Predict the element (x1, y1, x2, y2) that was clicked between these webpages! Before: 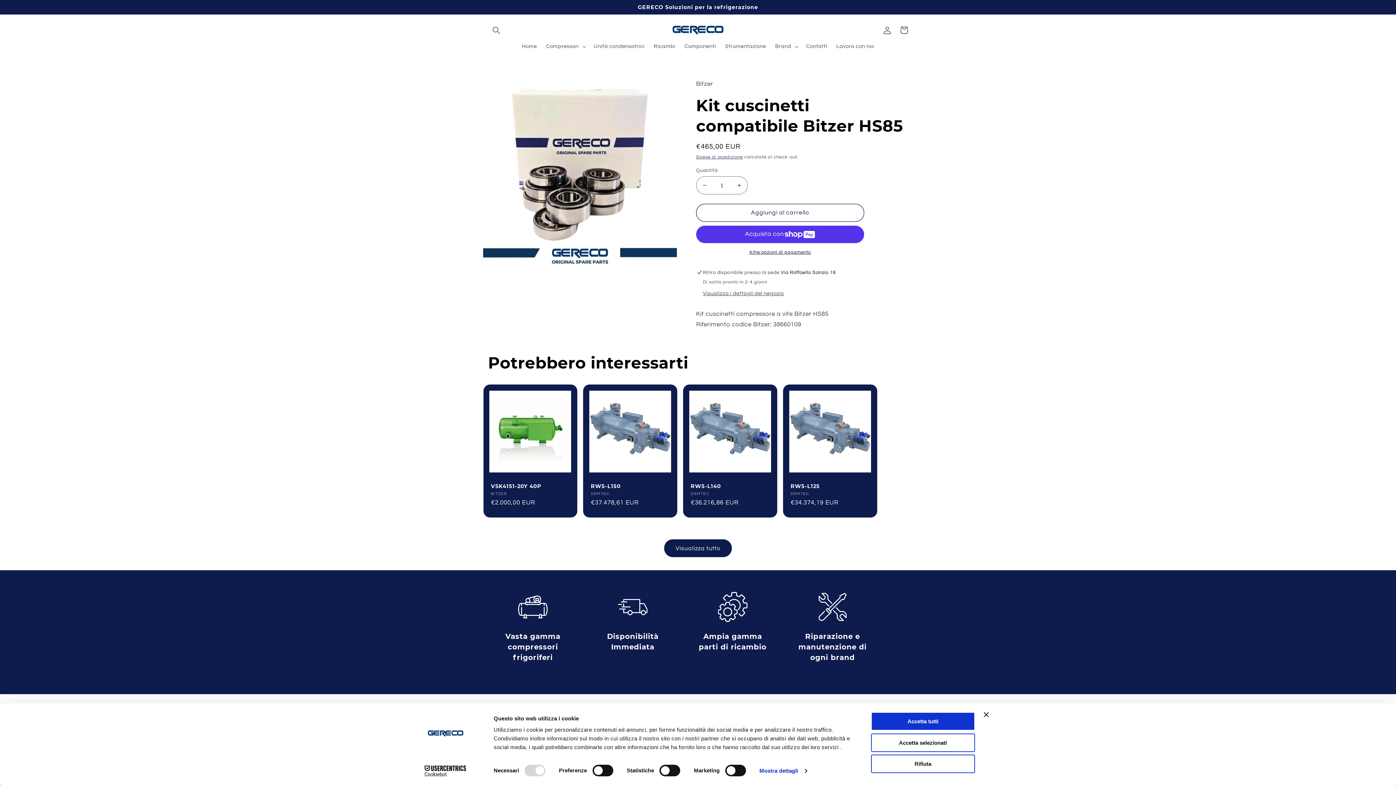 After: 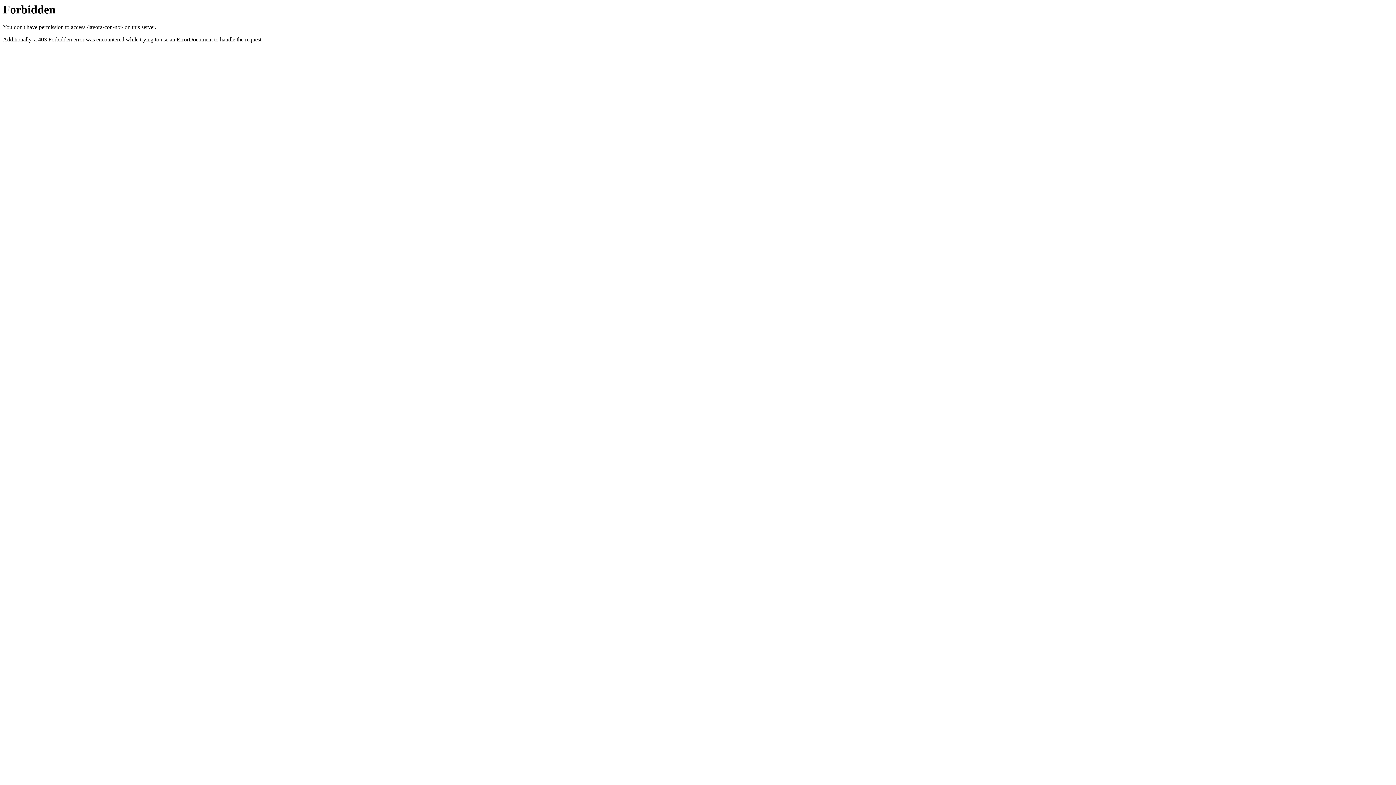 Action: label: Lavora con noi bbox: (832, 38, 878, 54)